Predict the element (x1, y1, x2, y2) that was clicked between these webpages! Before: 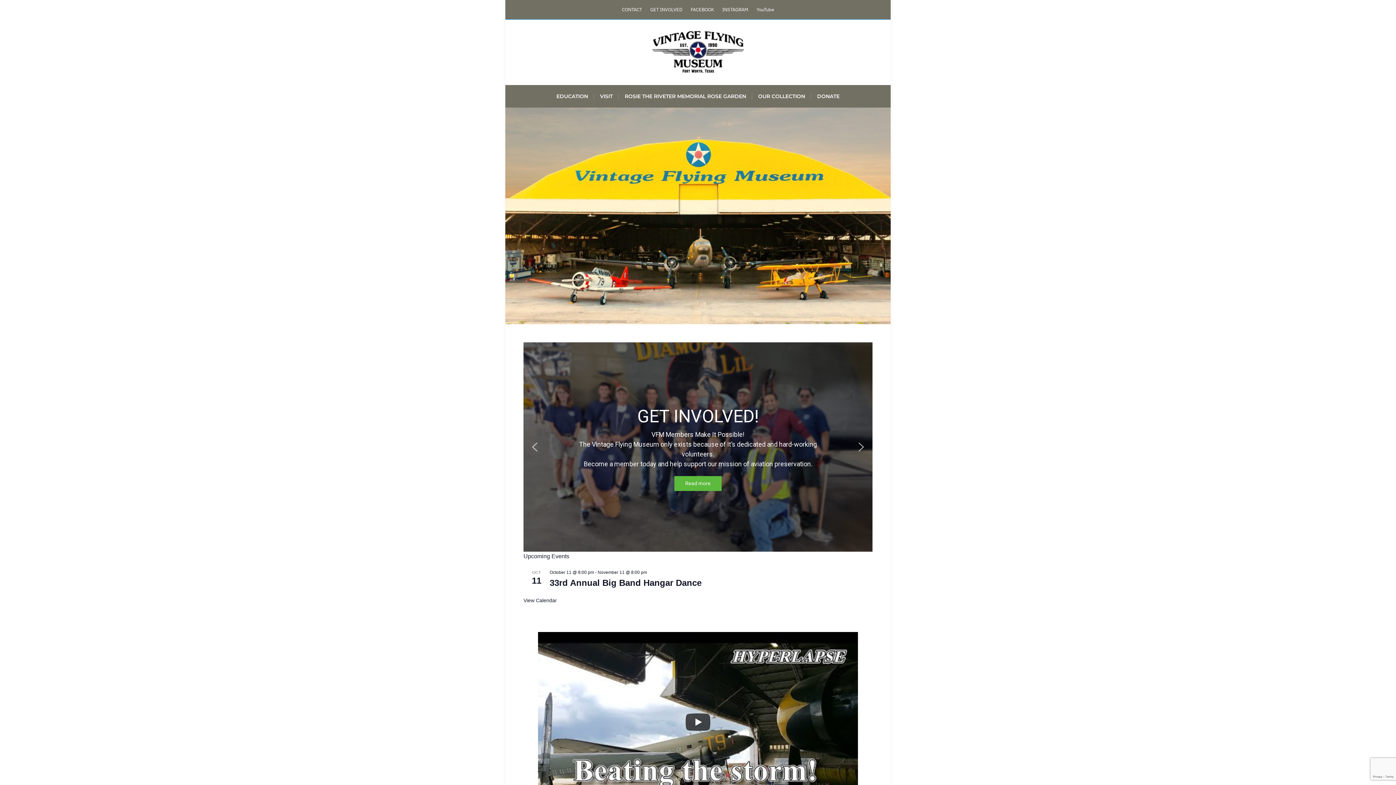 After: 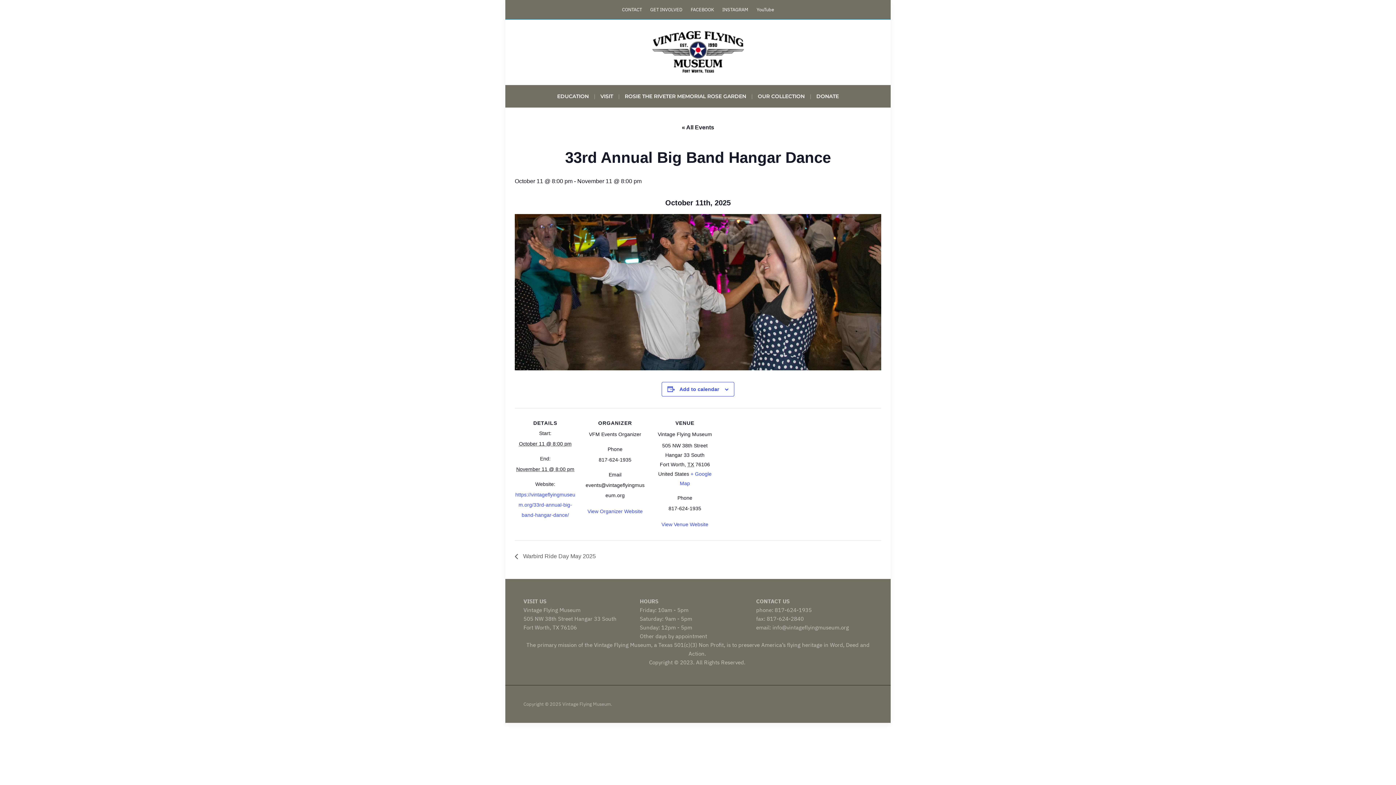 Action: bbox: (549, 578, 701, 588) label: 33rd Annual Big Band Hangar Dance